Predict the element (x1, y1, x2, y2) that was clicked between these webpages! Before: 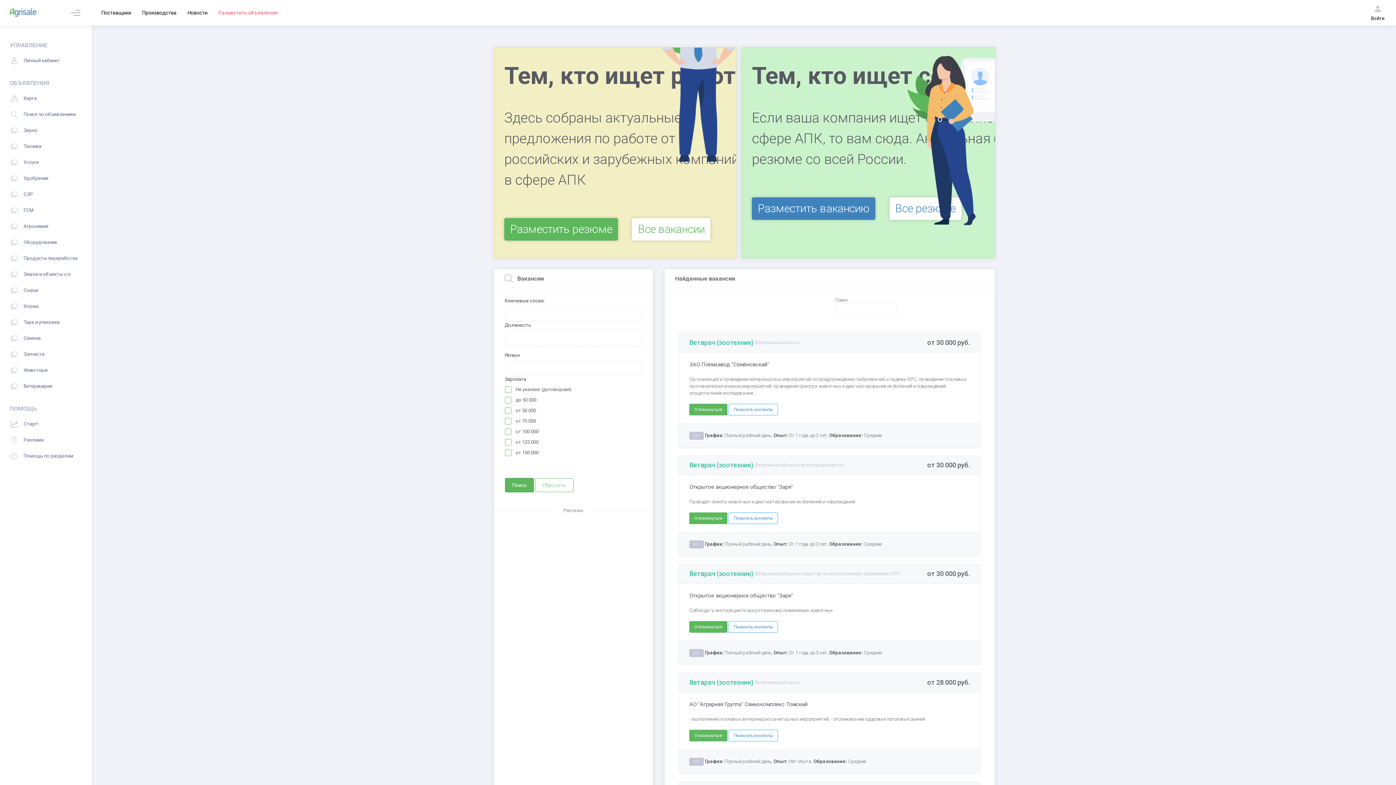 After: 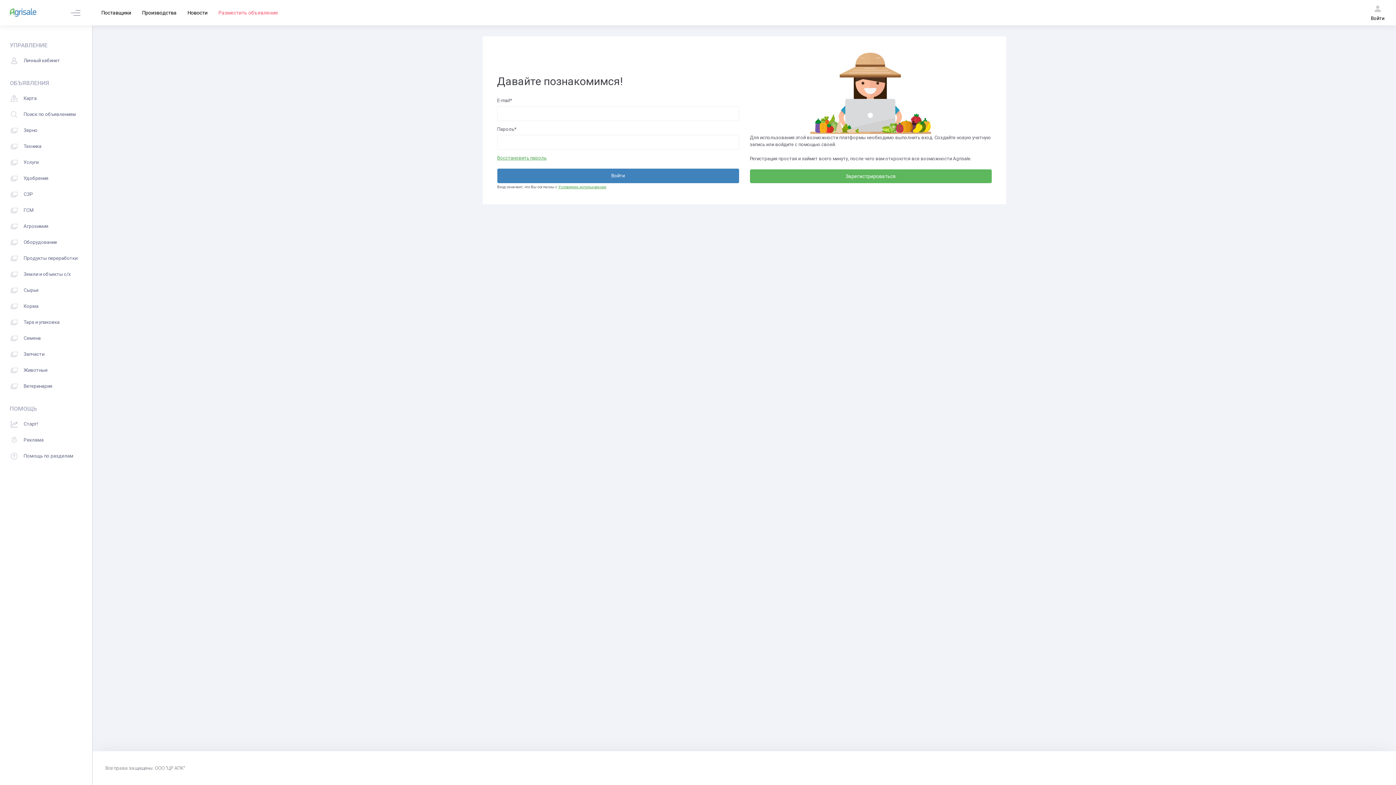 Action: bbox: (1371, 0, 1384, 25) label: Войти